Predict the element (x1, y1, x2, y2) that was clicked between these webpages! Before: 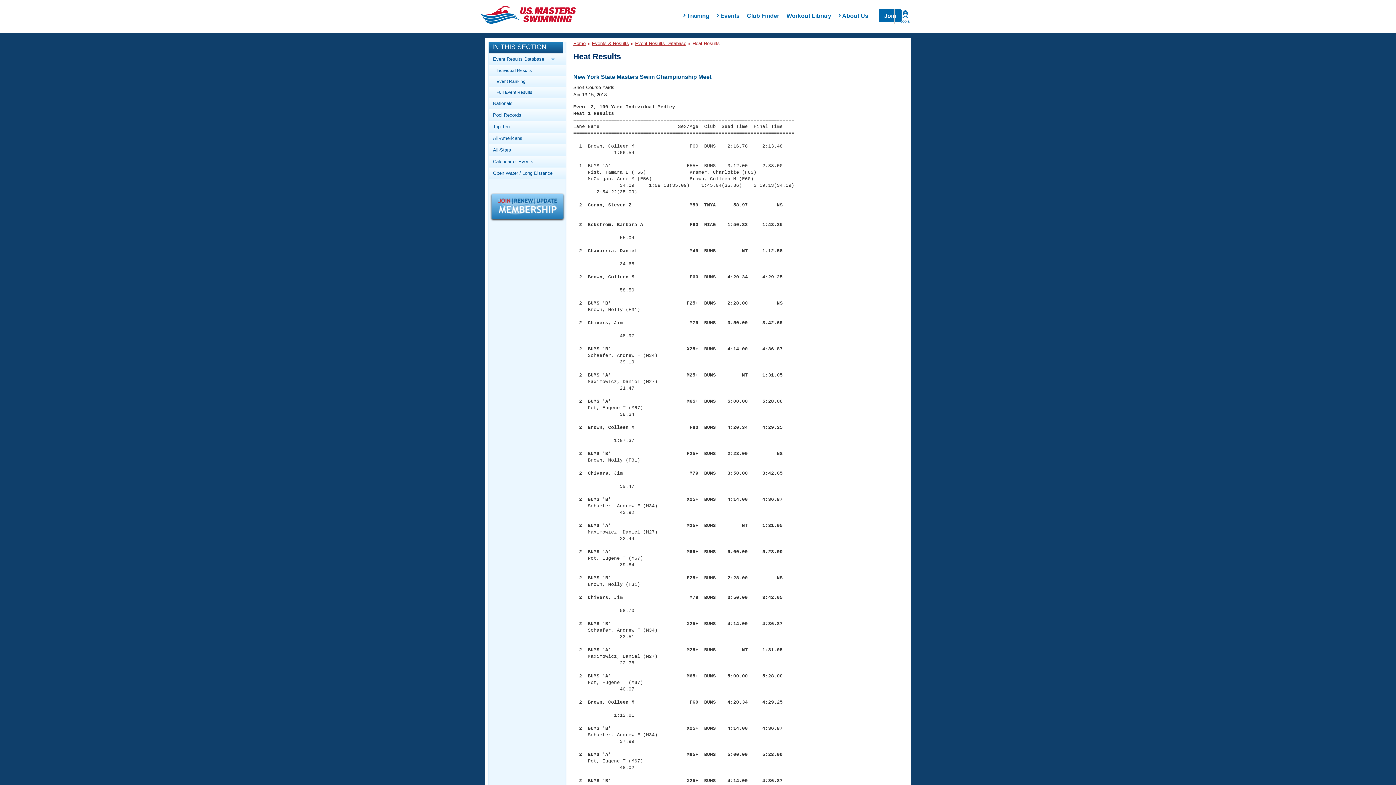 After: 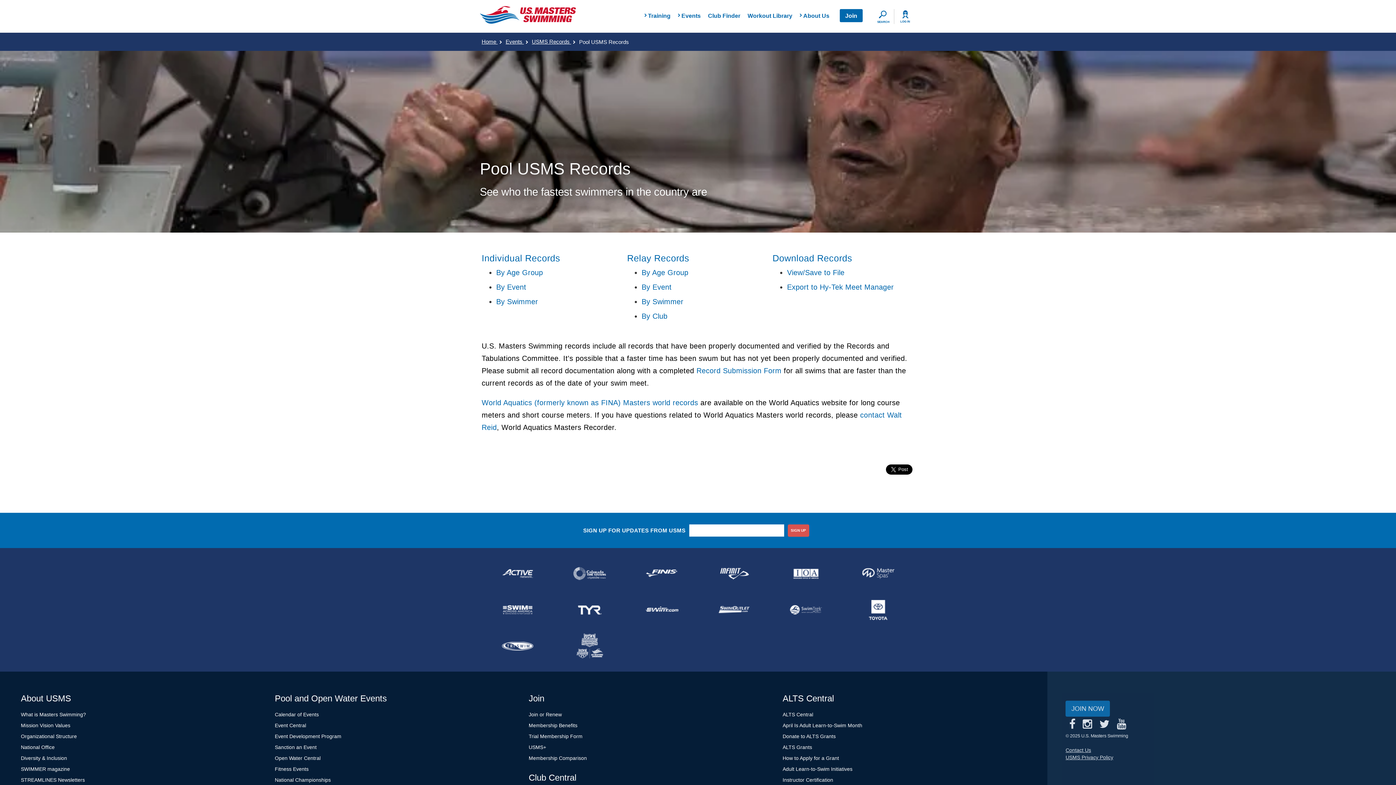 Action: bbox: (489, 109, 565, 121) label: Pool Records